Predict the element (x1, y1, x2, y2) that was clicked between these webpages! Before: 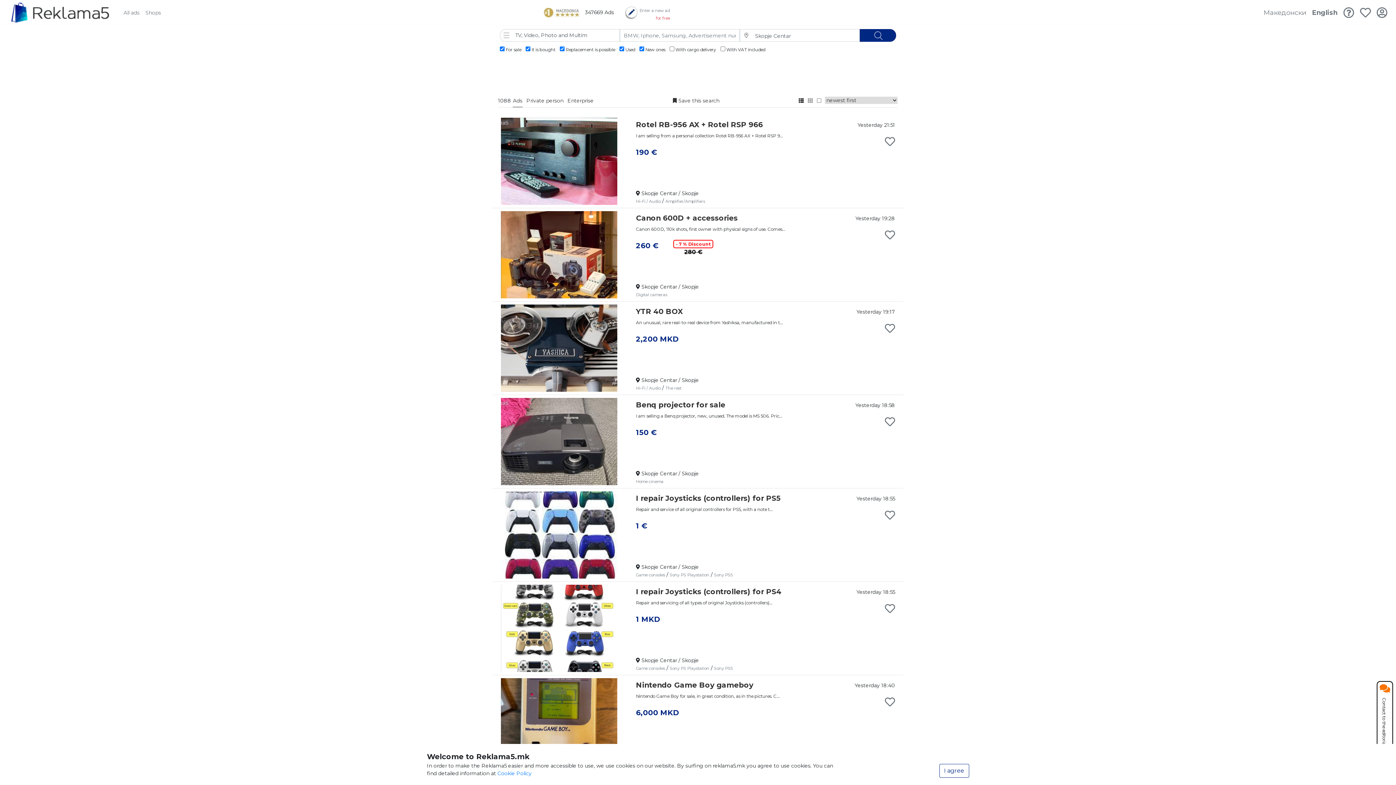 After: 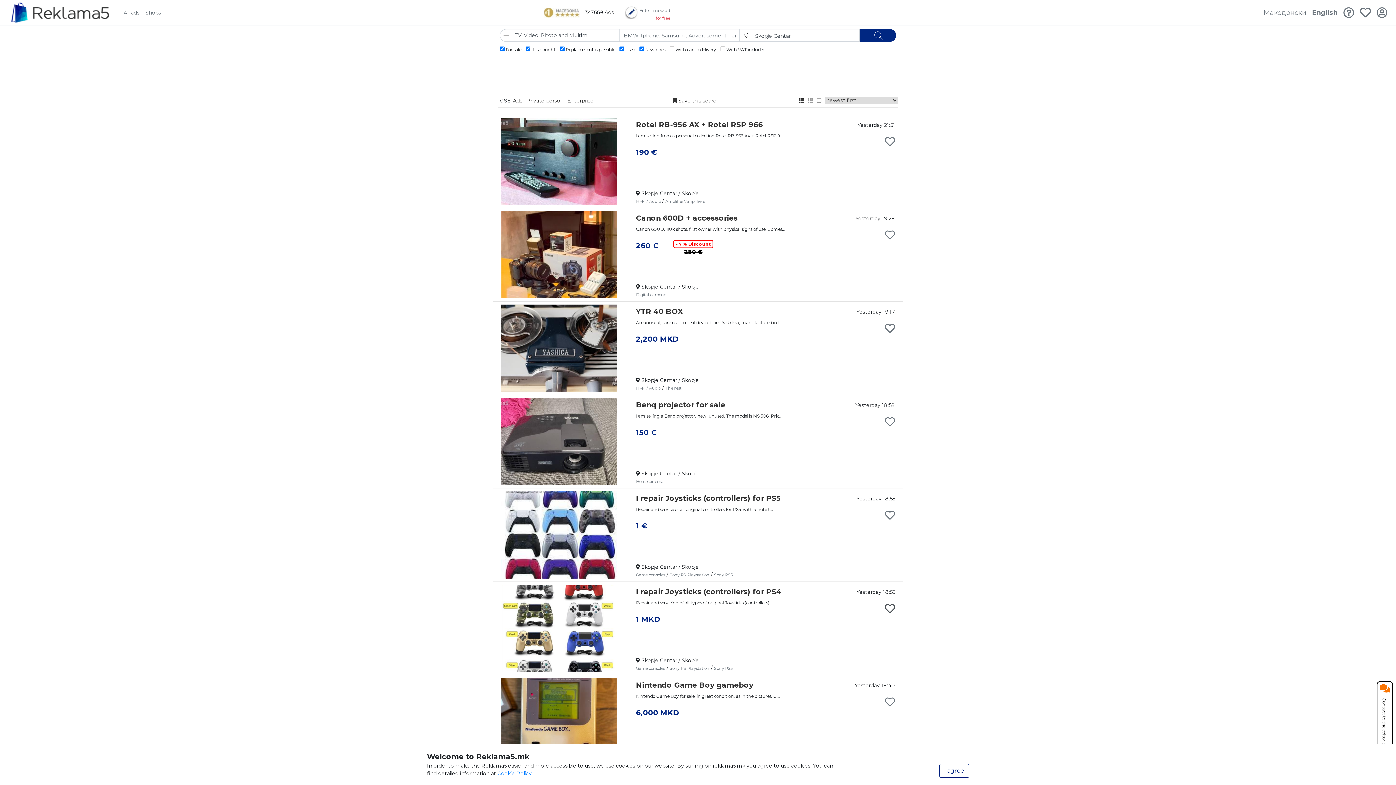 Action: bbox: (885, 607, 895, 614)